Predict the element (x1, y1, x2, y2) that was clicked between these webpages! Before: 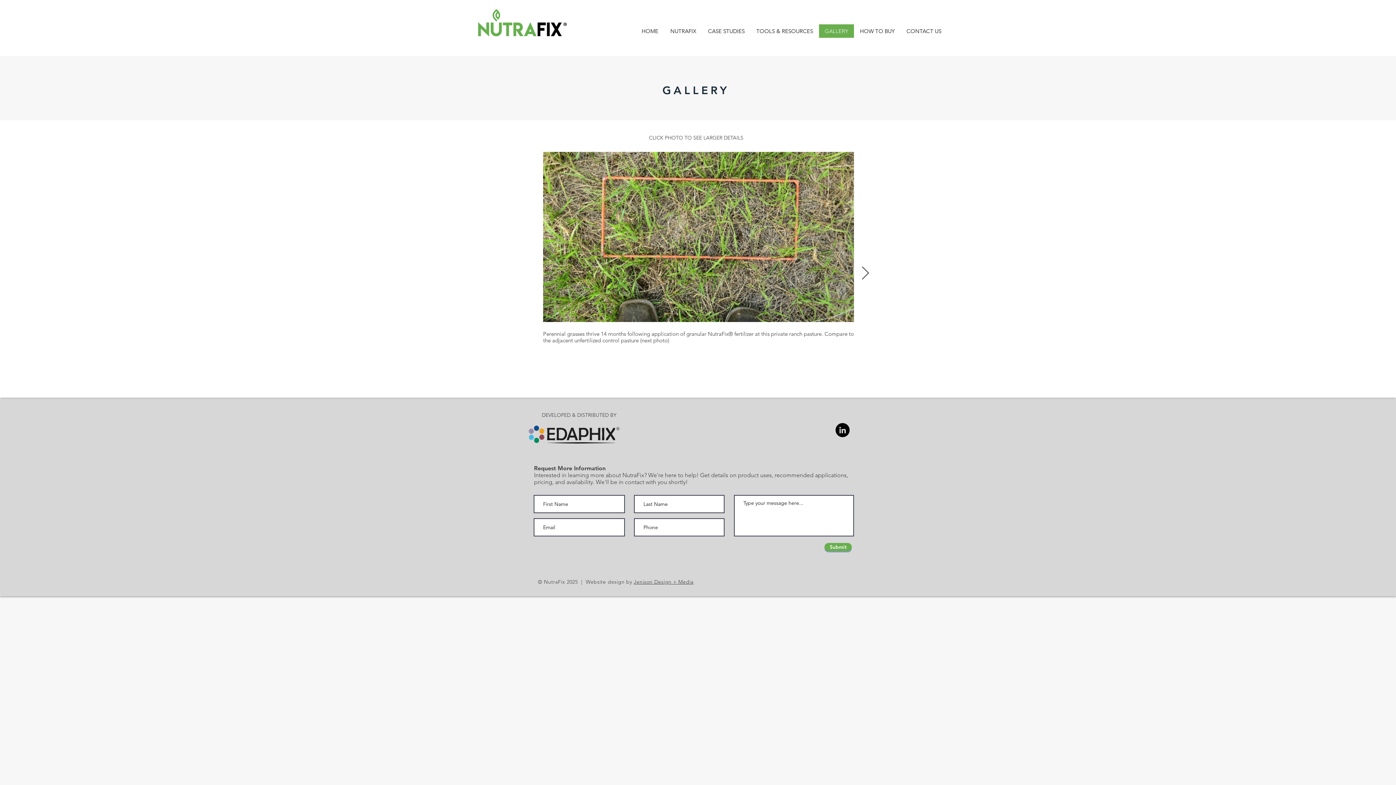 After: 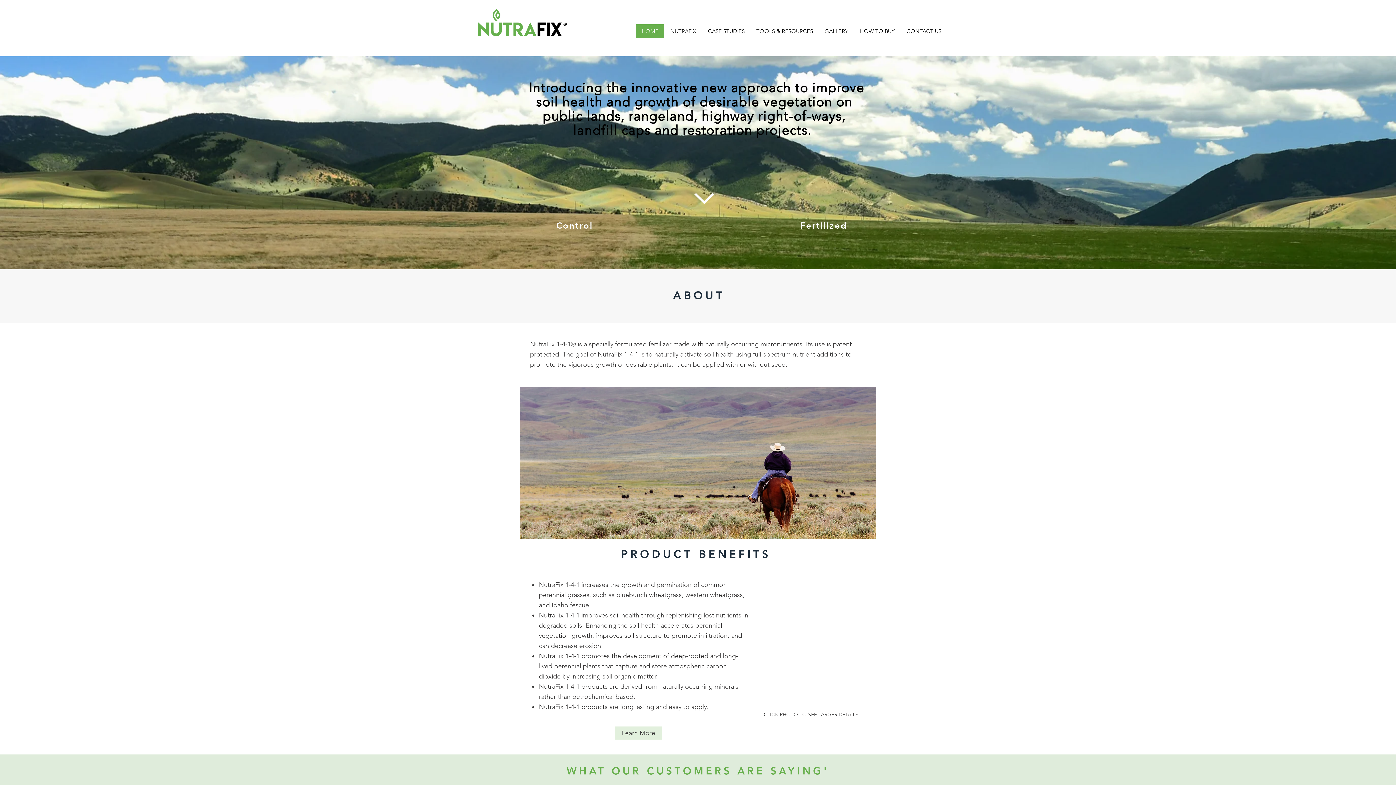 Action: bbox: (636, 24, 664, 37) label: HOME